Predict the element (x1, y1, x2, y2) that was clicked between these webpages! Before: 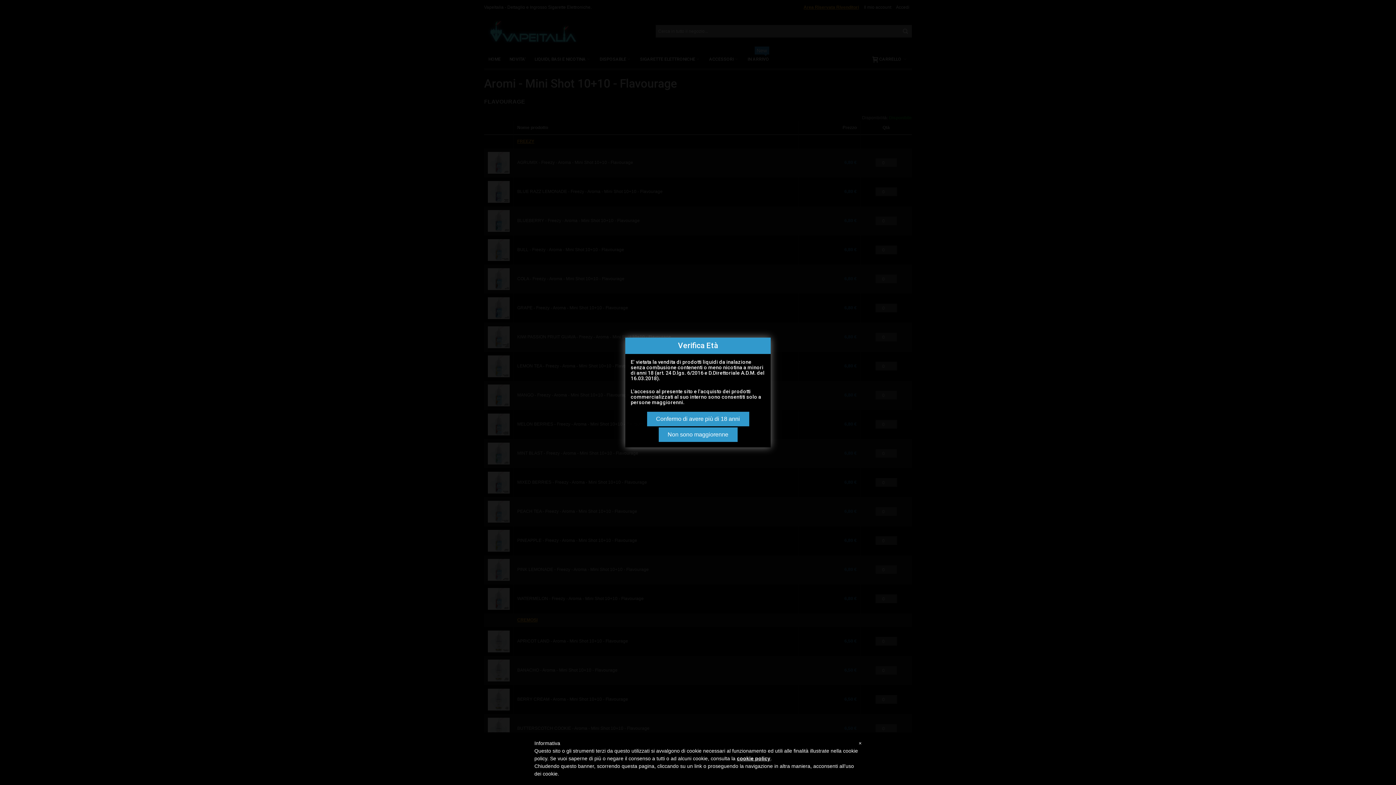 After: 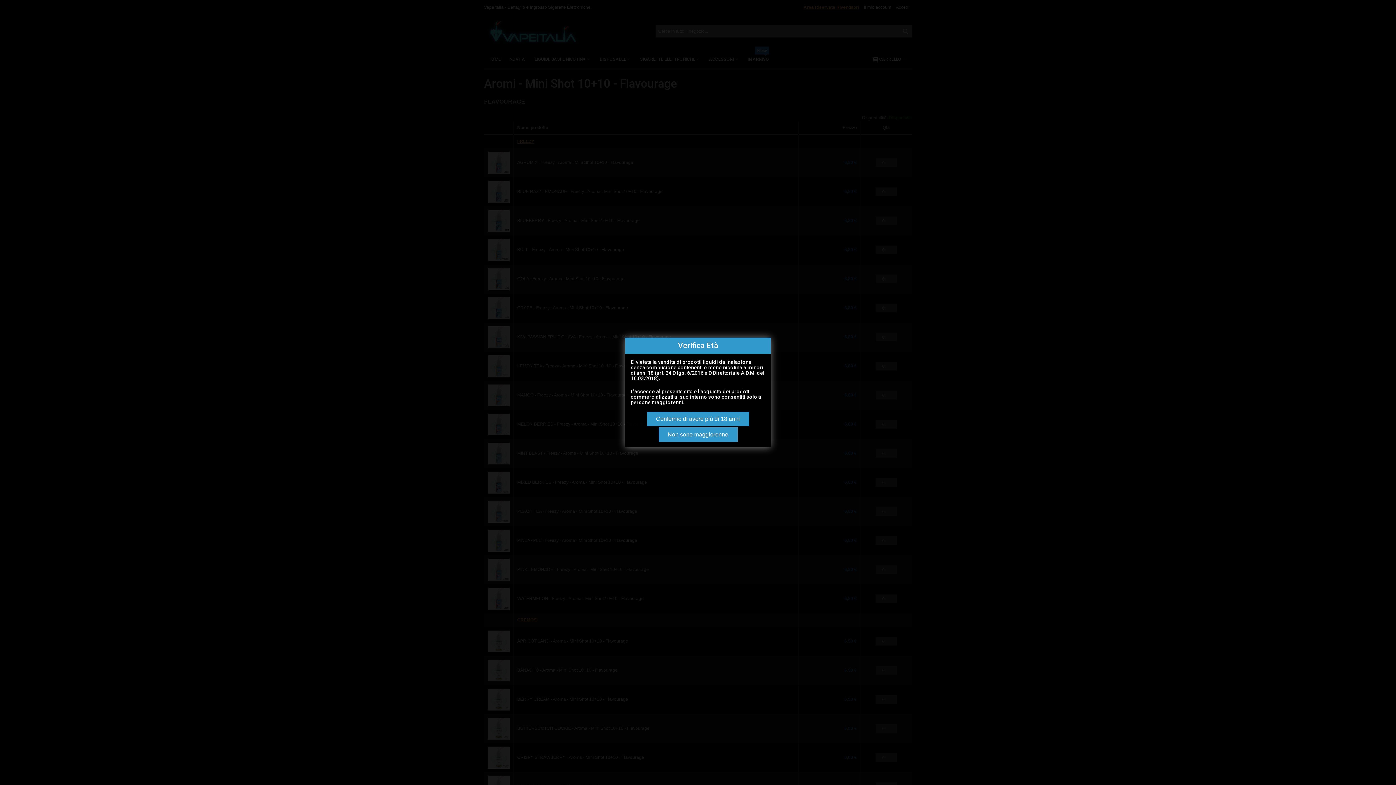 Action: label: × bbox: (858, 740, 861, 747)